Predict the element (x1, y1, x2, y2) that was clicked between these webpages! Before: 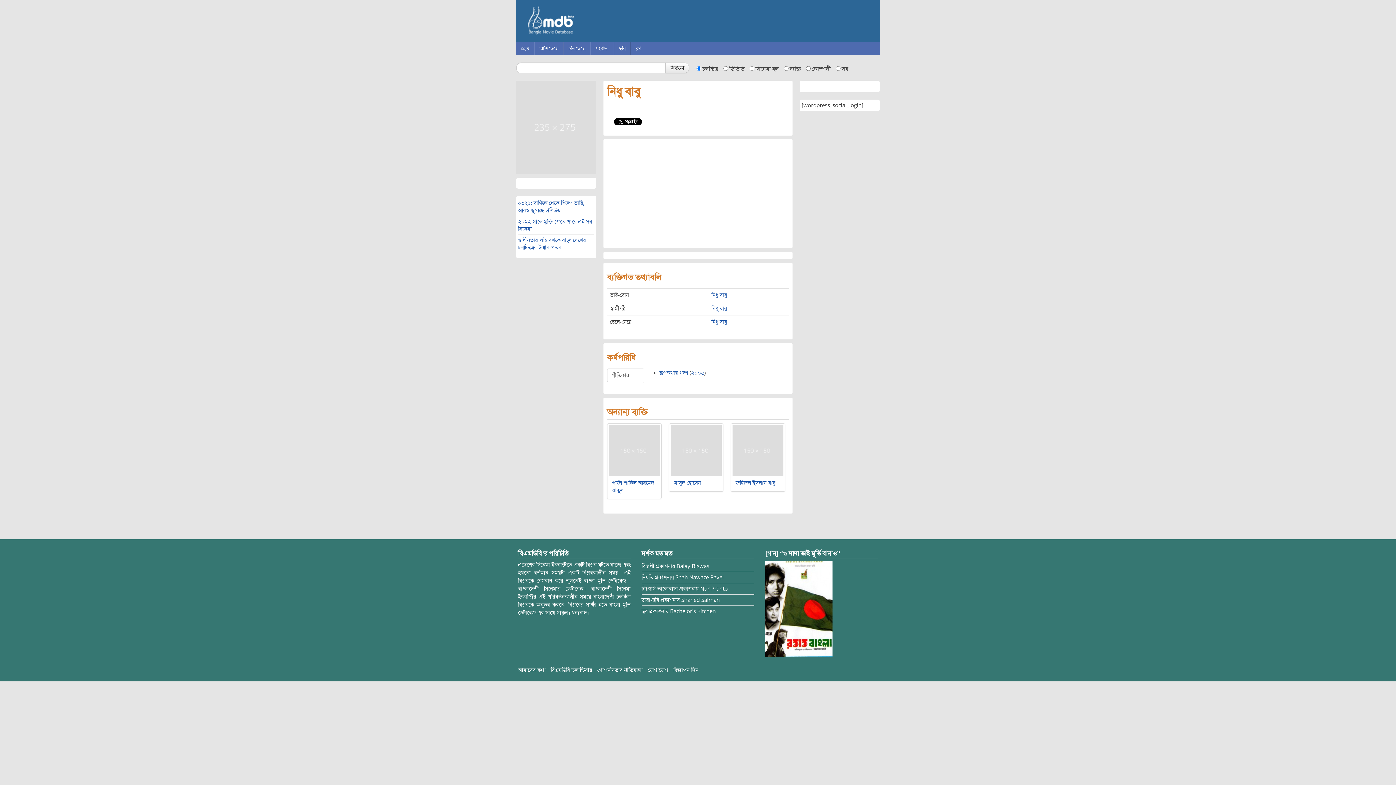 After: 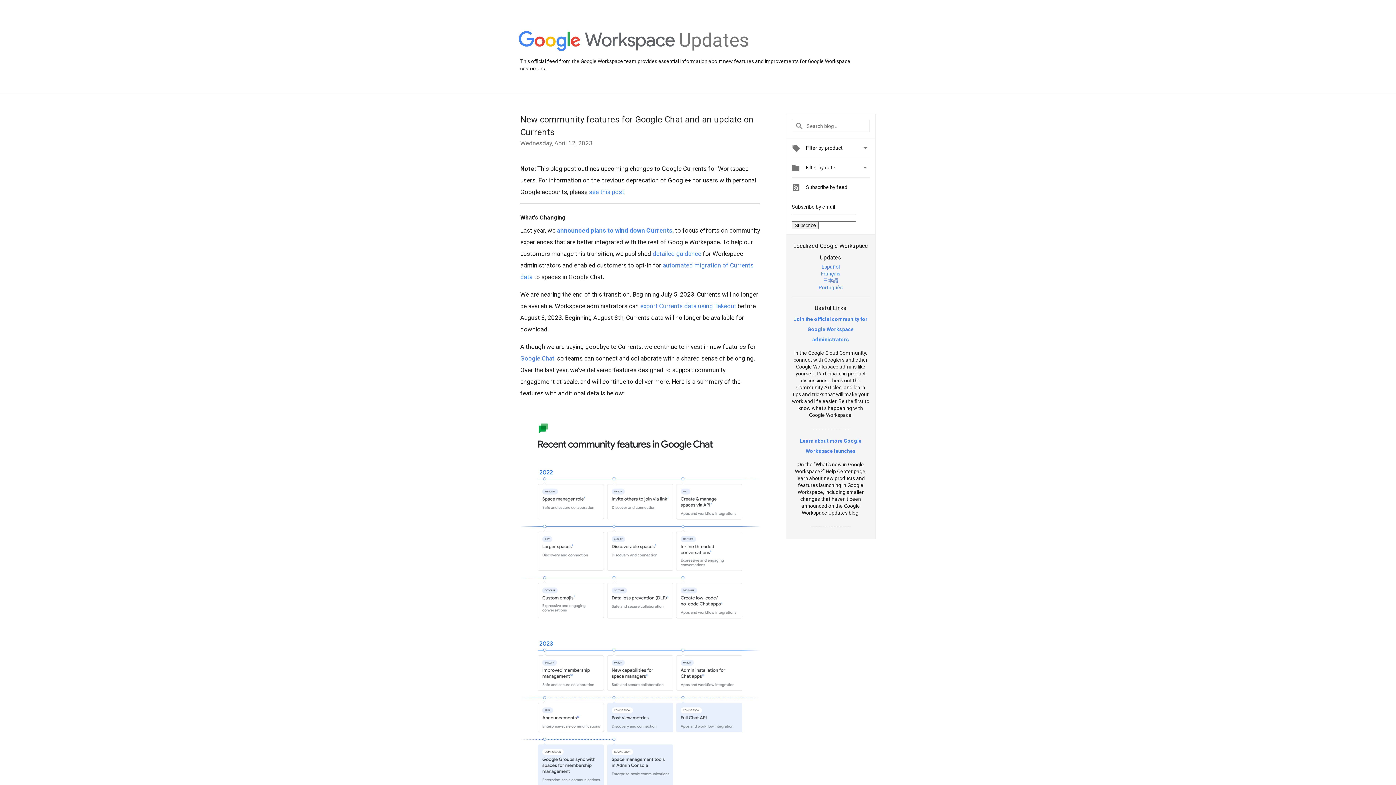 Action: bbox: (681, 597, 720, 603) label: Shahed Salman